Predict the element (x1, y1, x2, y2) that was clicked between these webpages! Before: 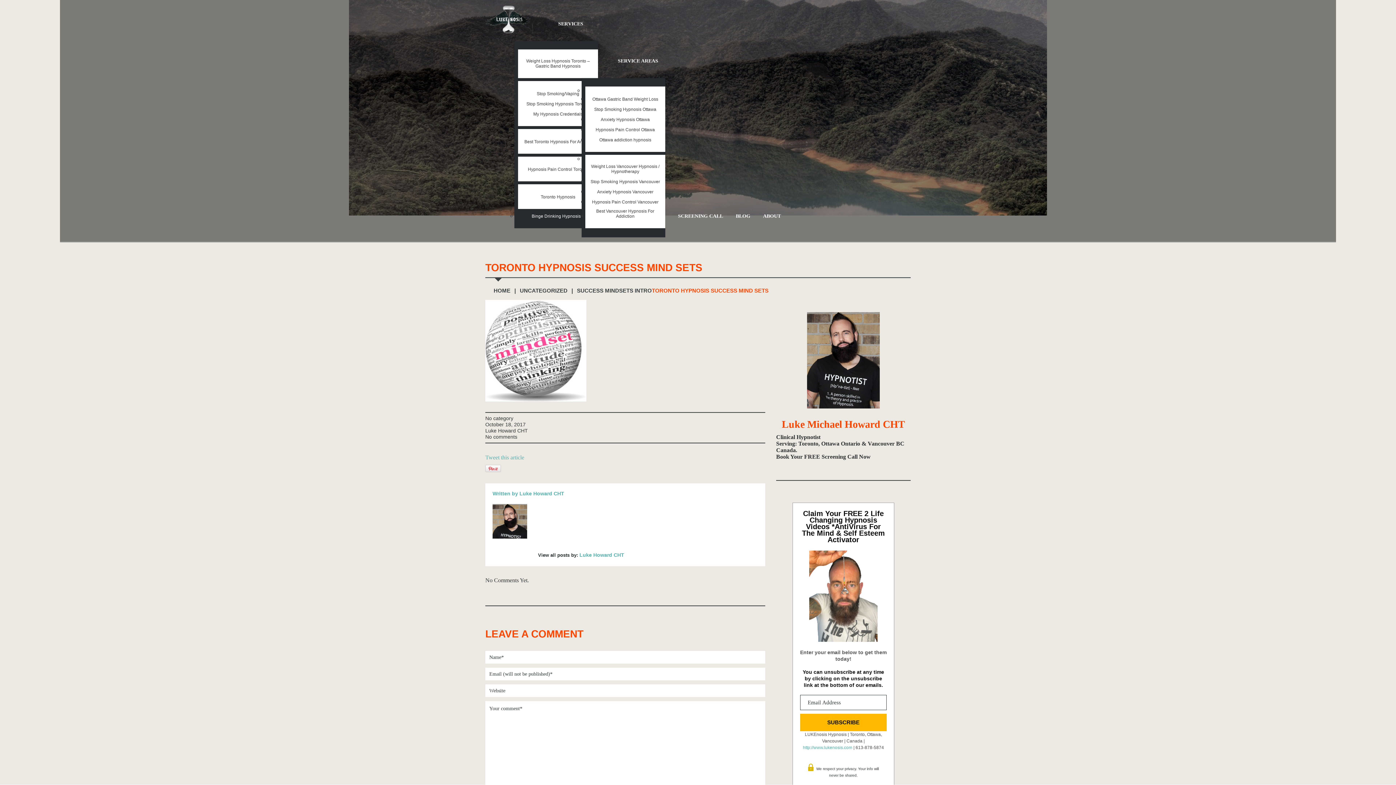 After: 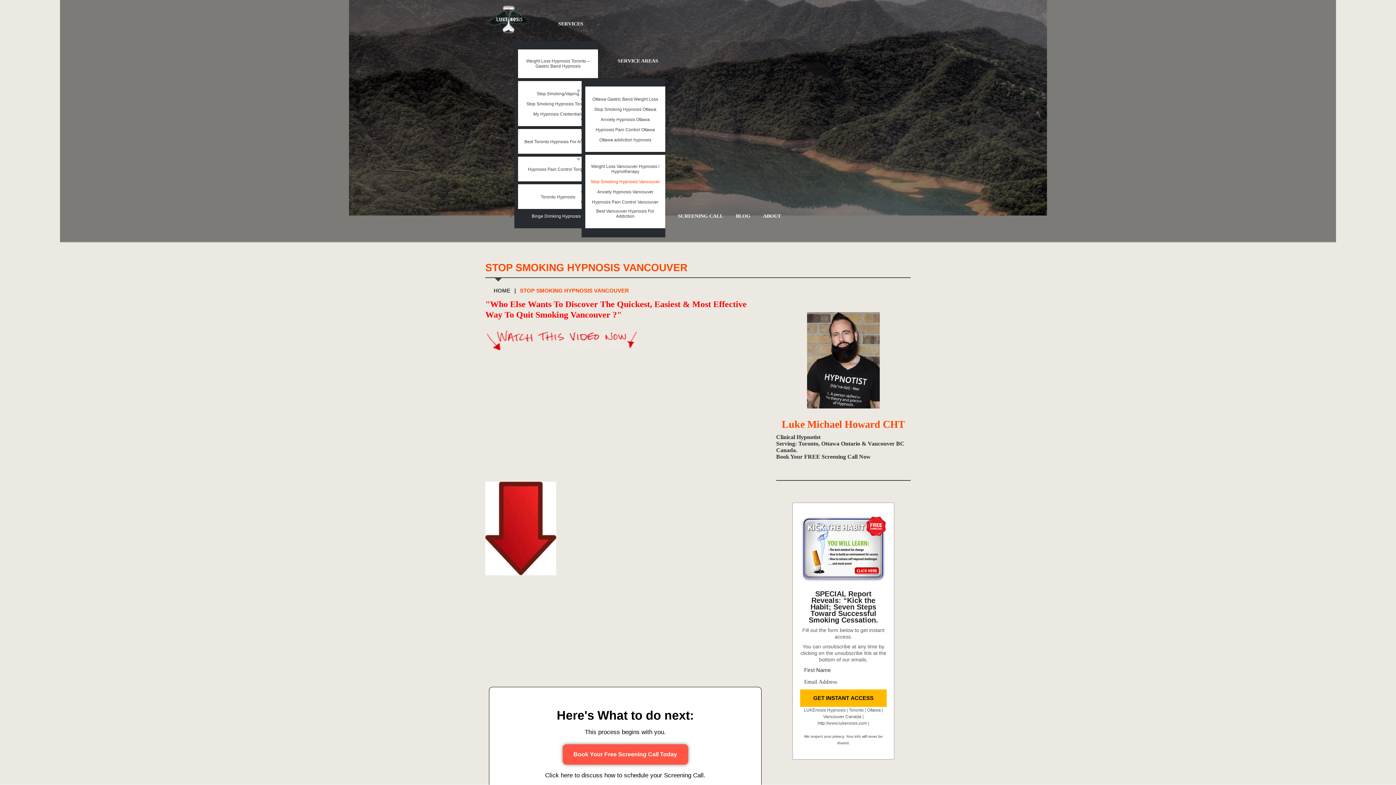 Action: bbox: (590, 179, 660, 184) label: Stop Smoking Hypnosis Vancouver